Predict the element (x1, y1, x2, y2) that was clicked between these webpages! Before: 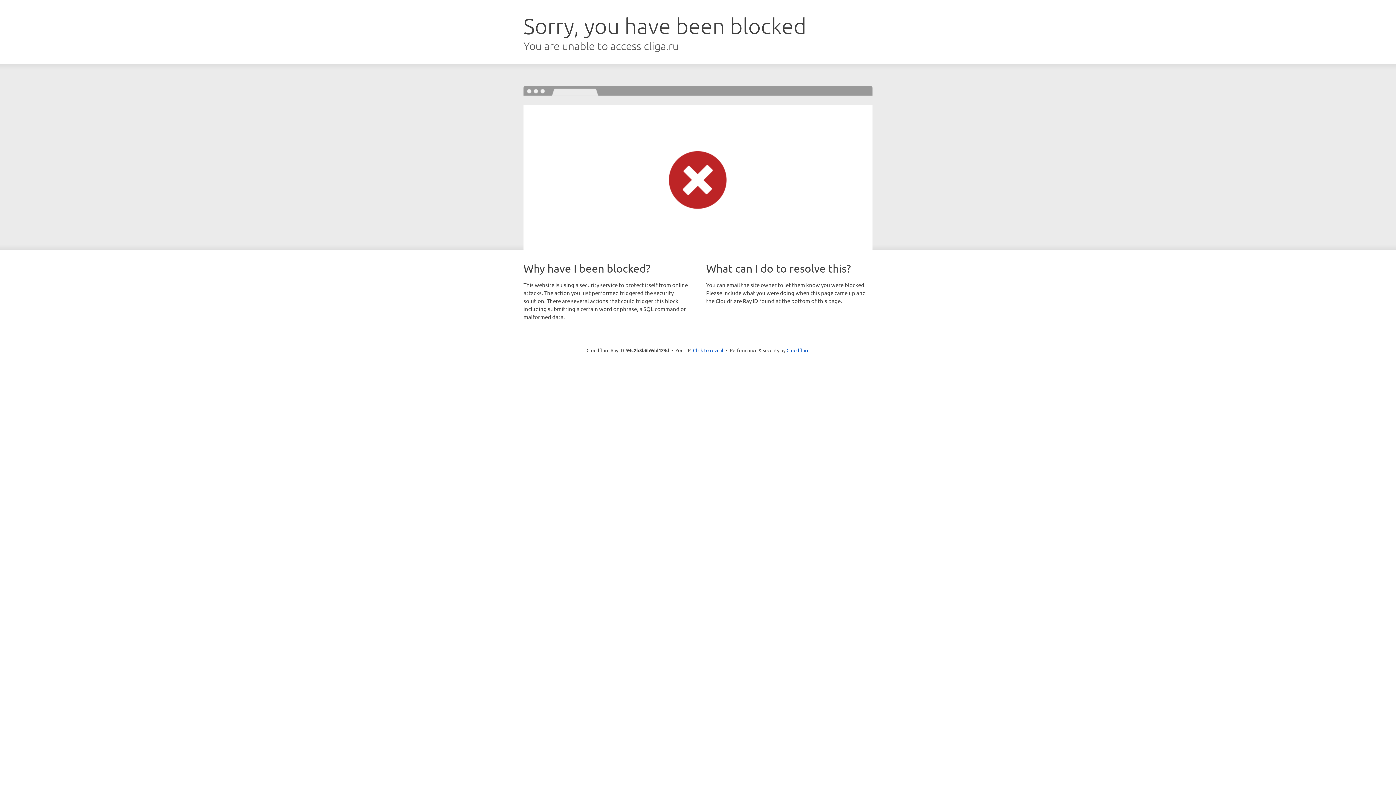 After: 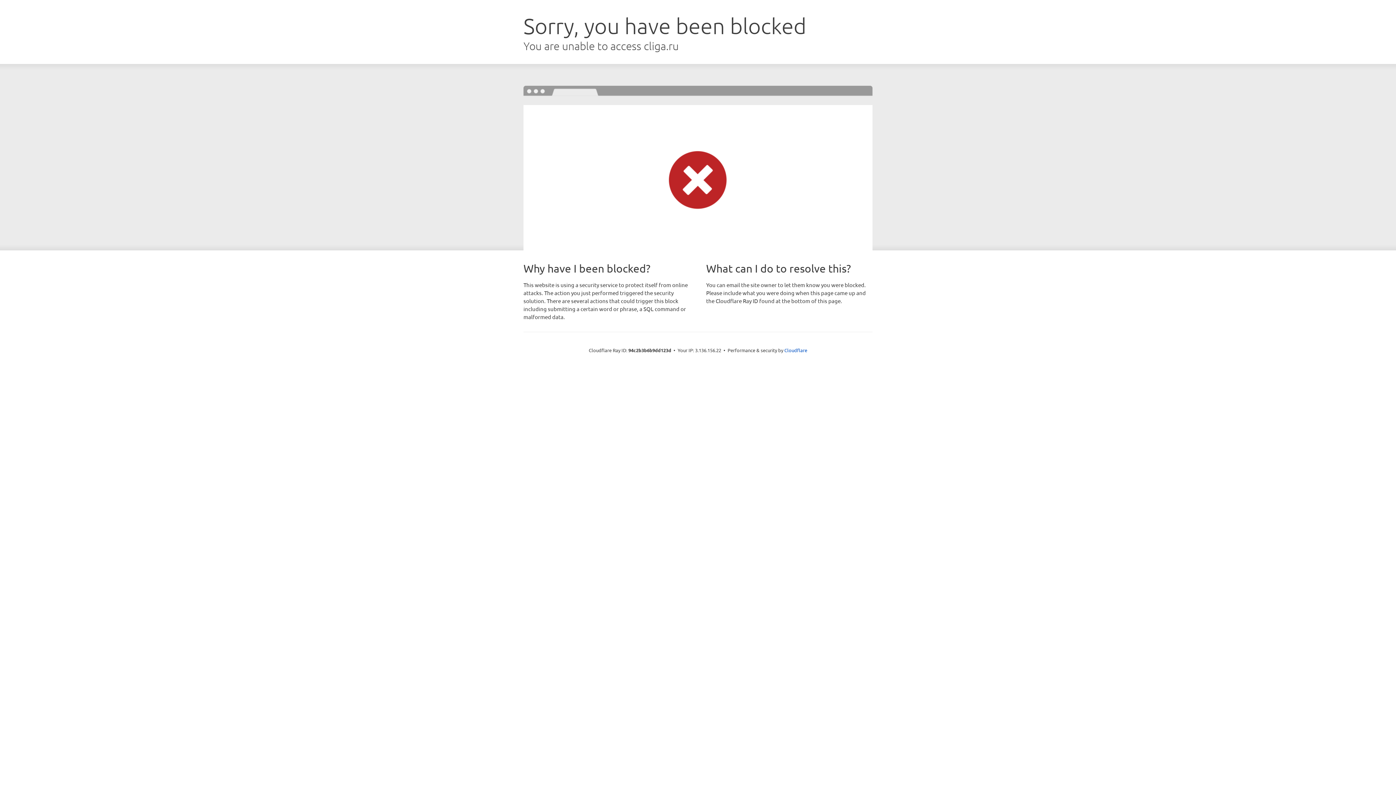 Action: label: Click to reveal bbox: (693, 346, 723, 353)